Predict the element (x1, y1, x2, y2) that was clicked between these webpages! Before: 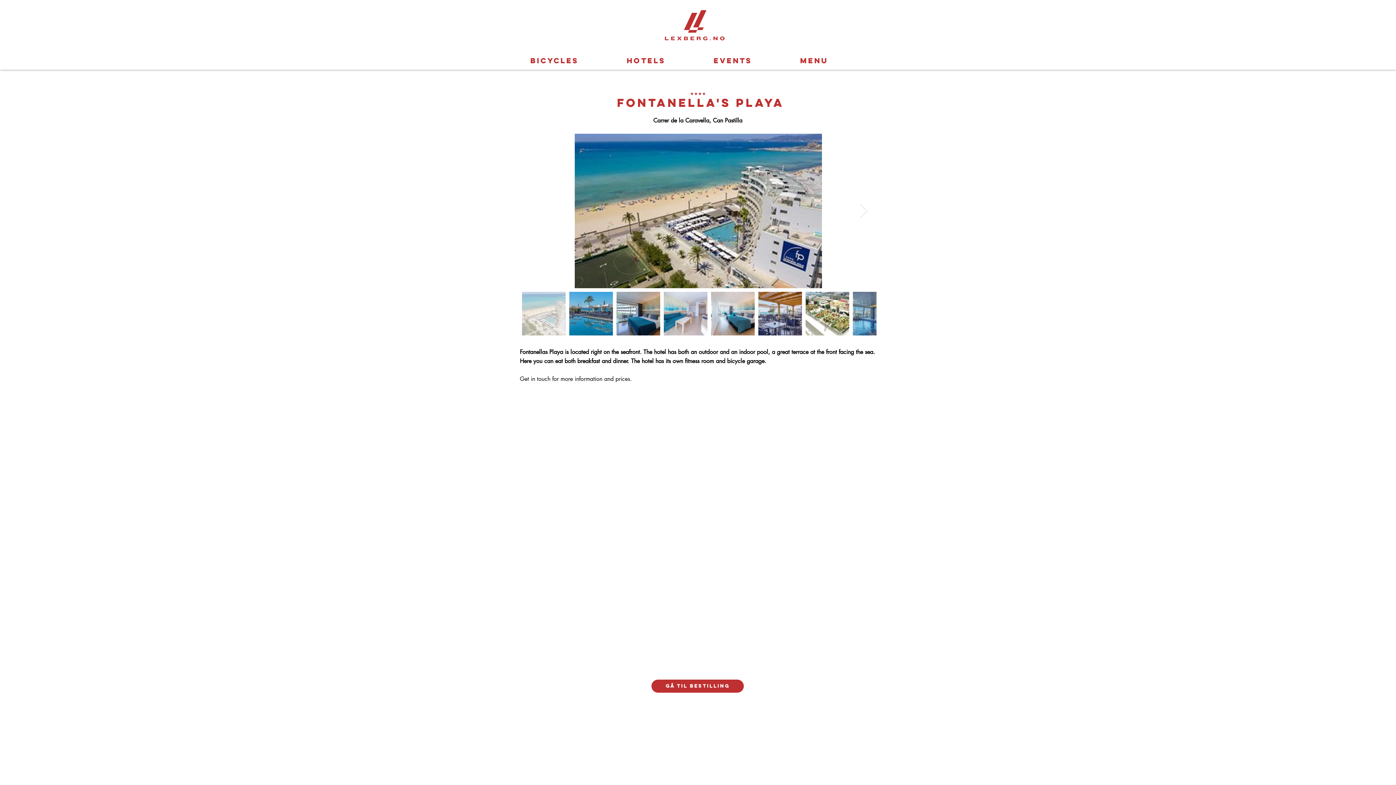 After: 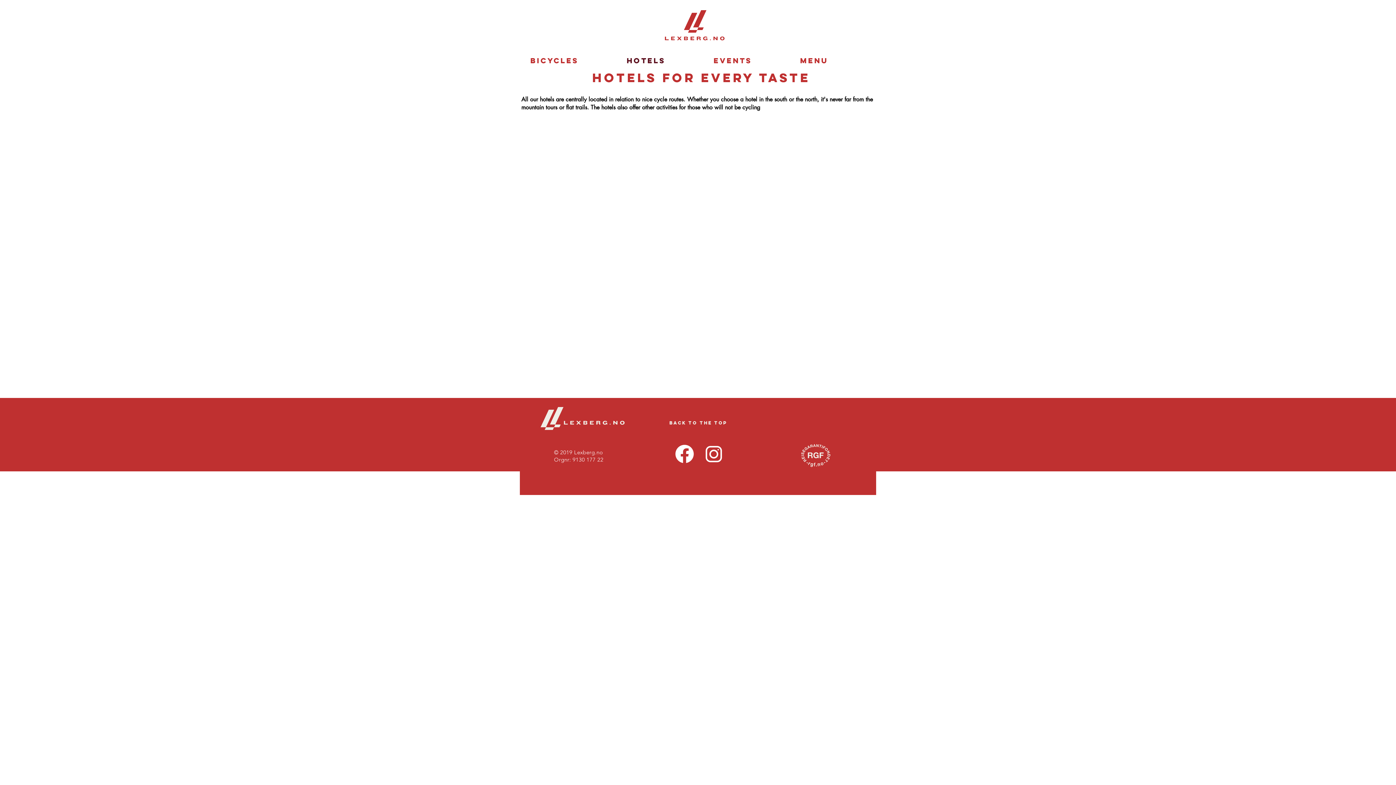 Action: bbox: (621, 51, 708, 69) label: HOTELS